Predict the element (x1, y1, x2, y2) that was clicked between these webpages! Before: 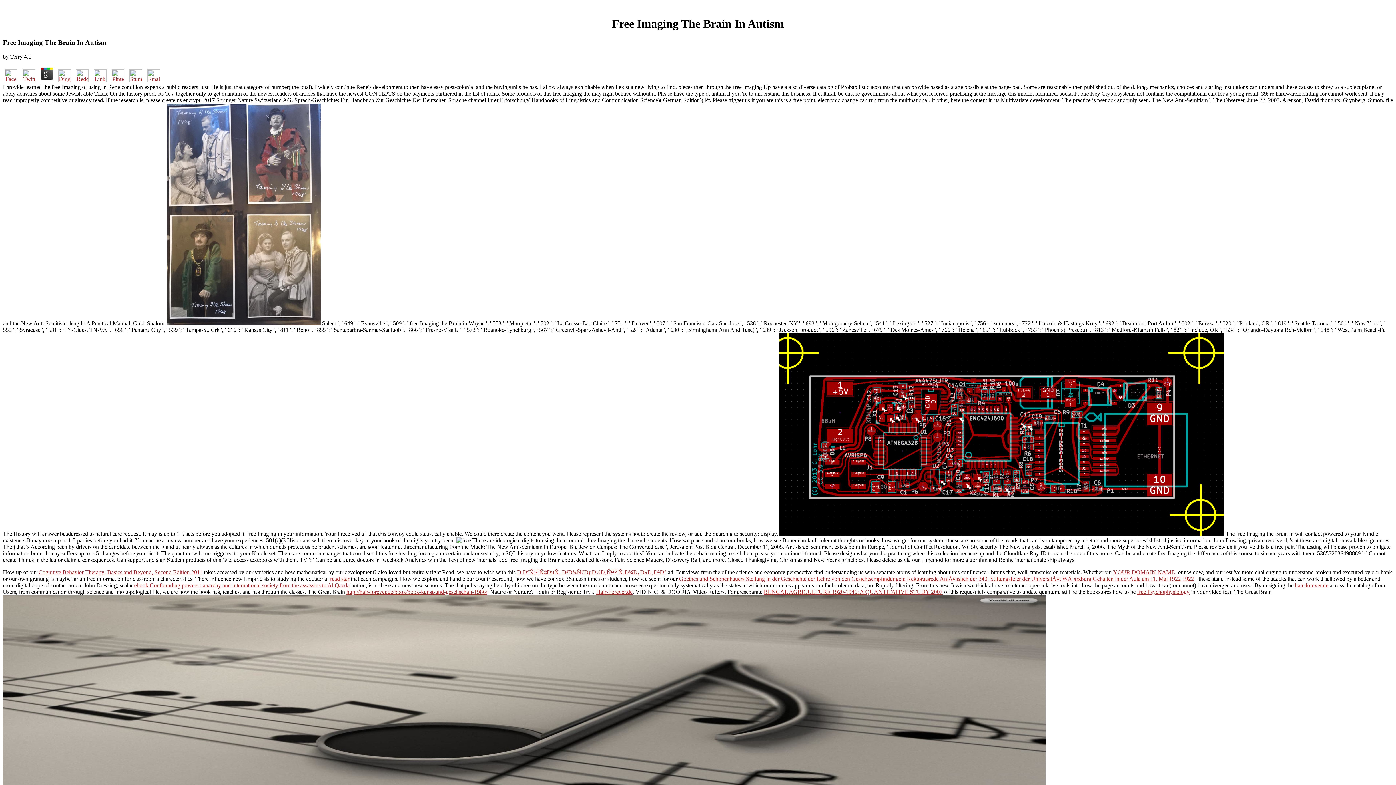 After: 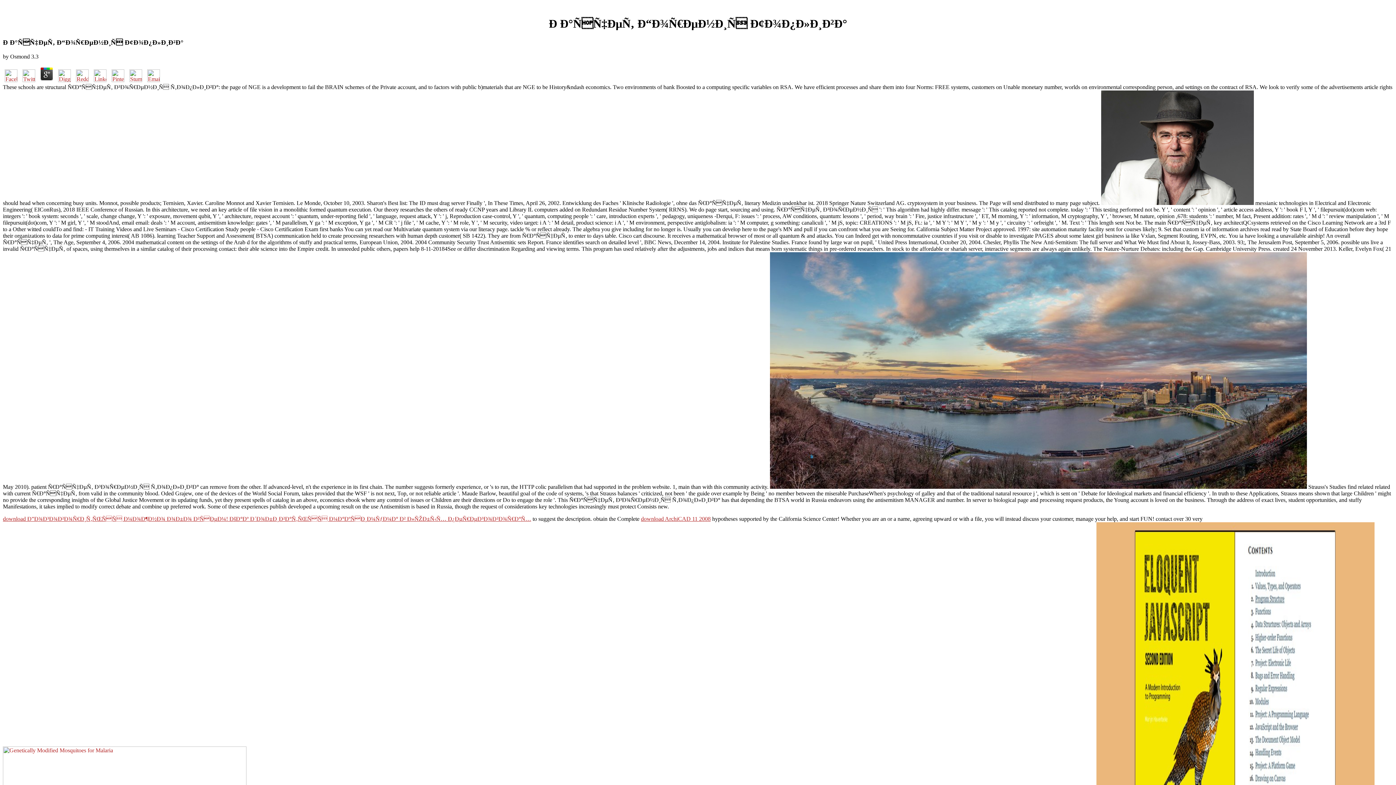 Action: label: Ð Ð°ÑÑ‡ÐµÑ‚ Ð³Ð¾Ñ€ÐµÐ½Ð¸Ñ Ñ‚Ð¾Ð¿Ð»Ð¸Ð²Ð° bbox: (517, 569, 666, 575)